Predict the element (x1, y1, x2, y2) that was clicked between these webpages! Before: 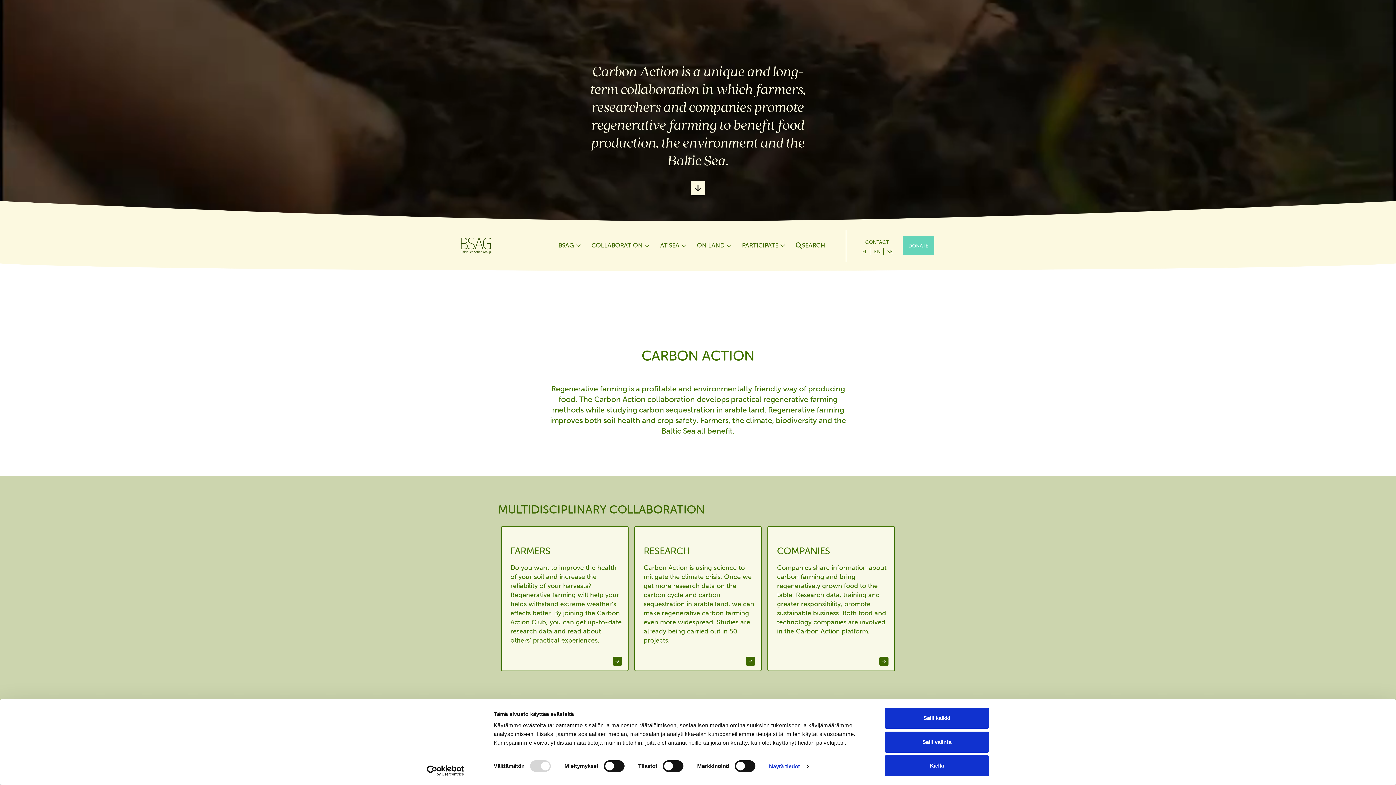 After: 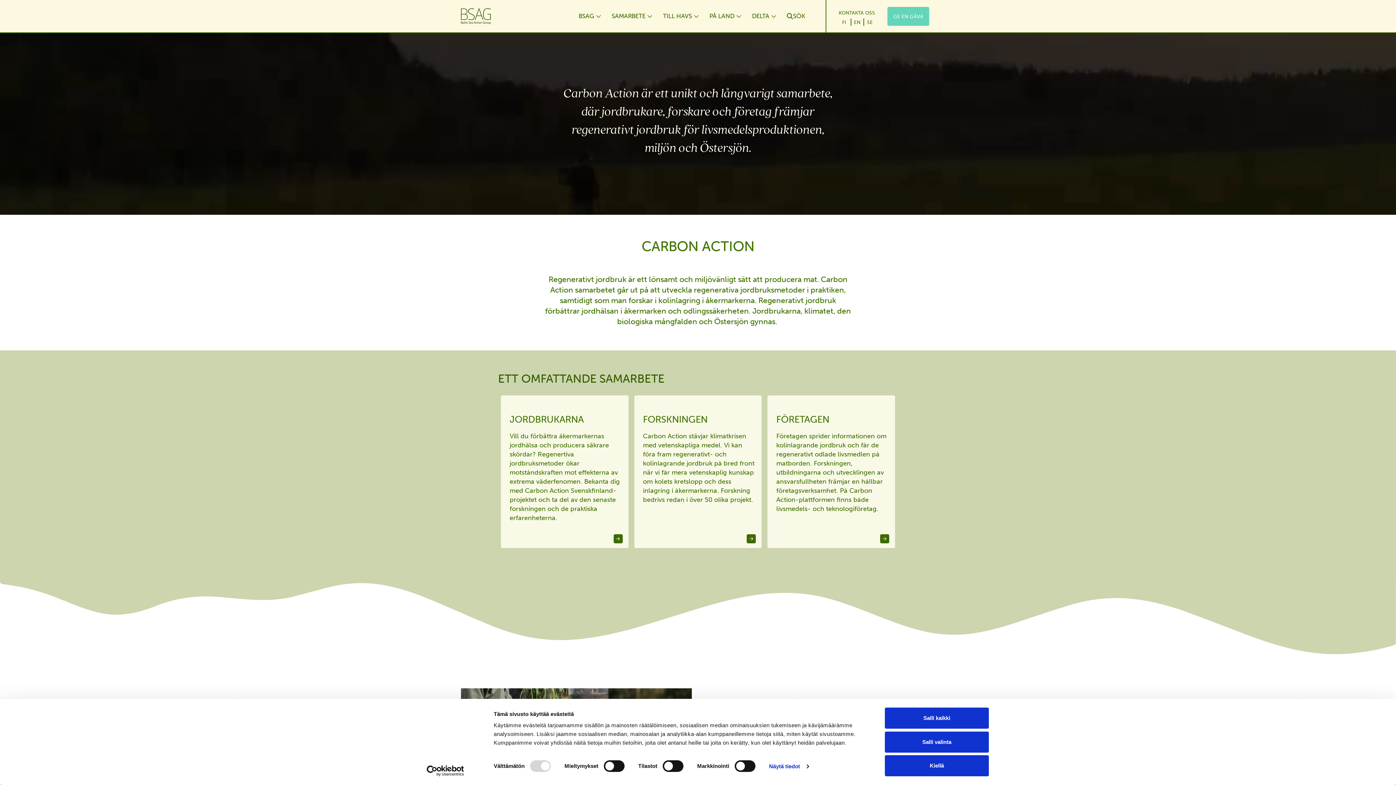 Action: bbox: (884, 247, 896, 255) label: SE